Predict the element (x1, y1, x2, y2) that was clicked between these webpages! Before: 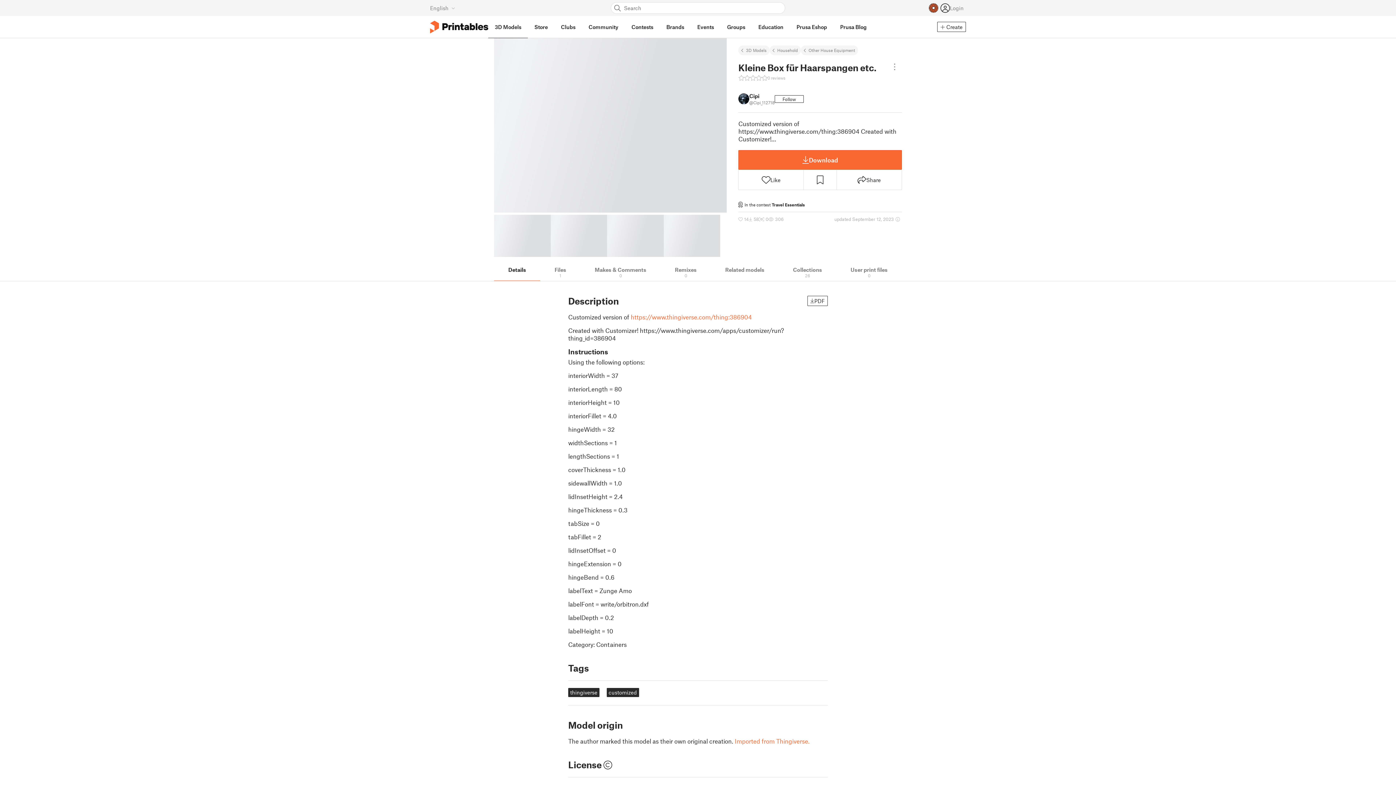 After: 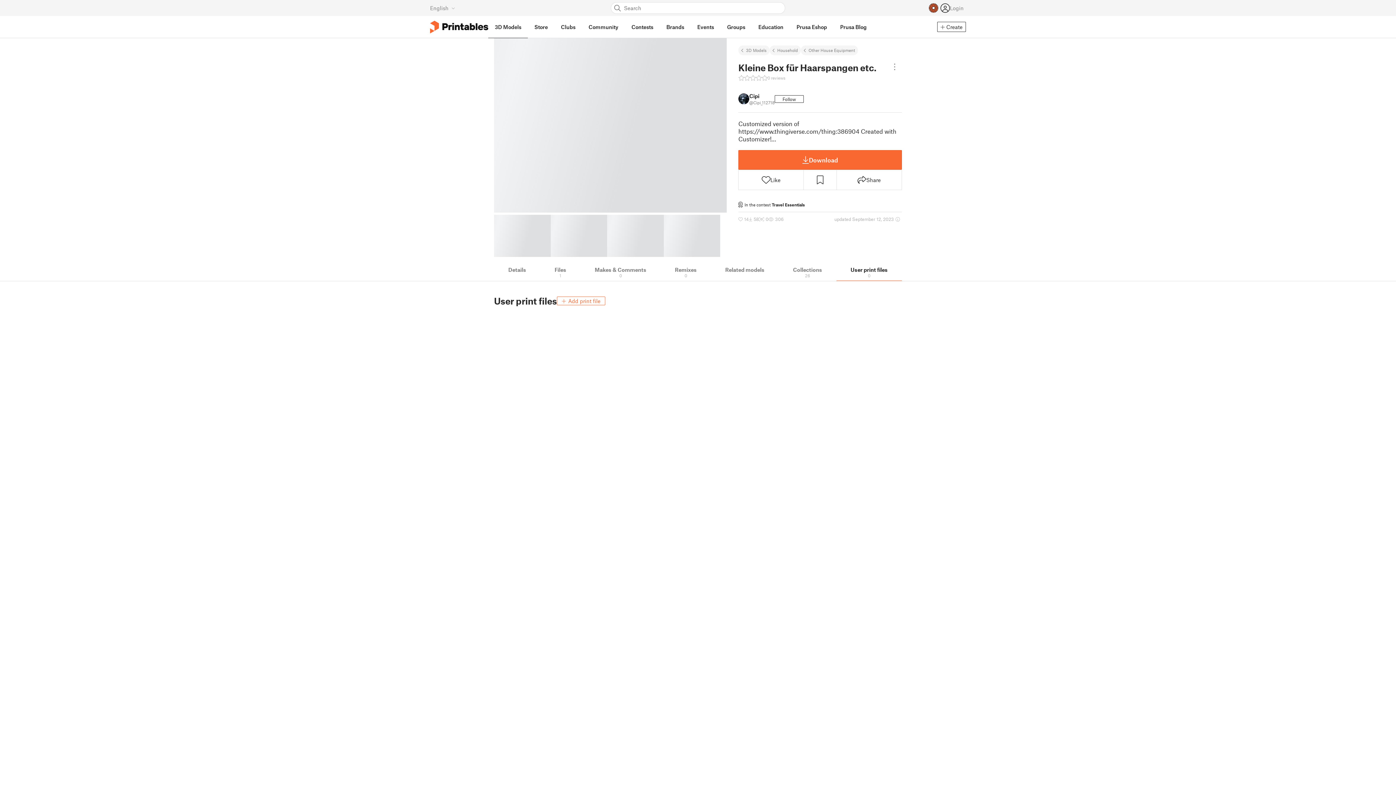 Action: bbox: (836, 262, 902, 281) label: User print files
0